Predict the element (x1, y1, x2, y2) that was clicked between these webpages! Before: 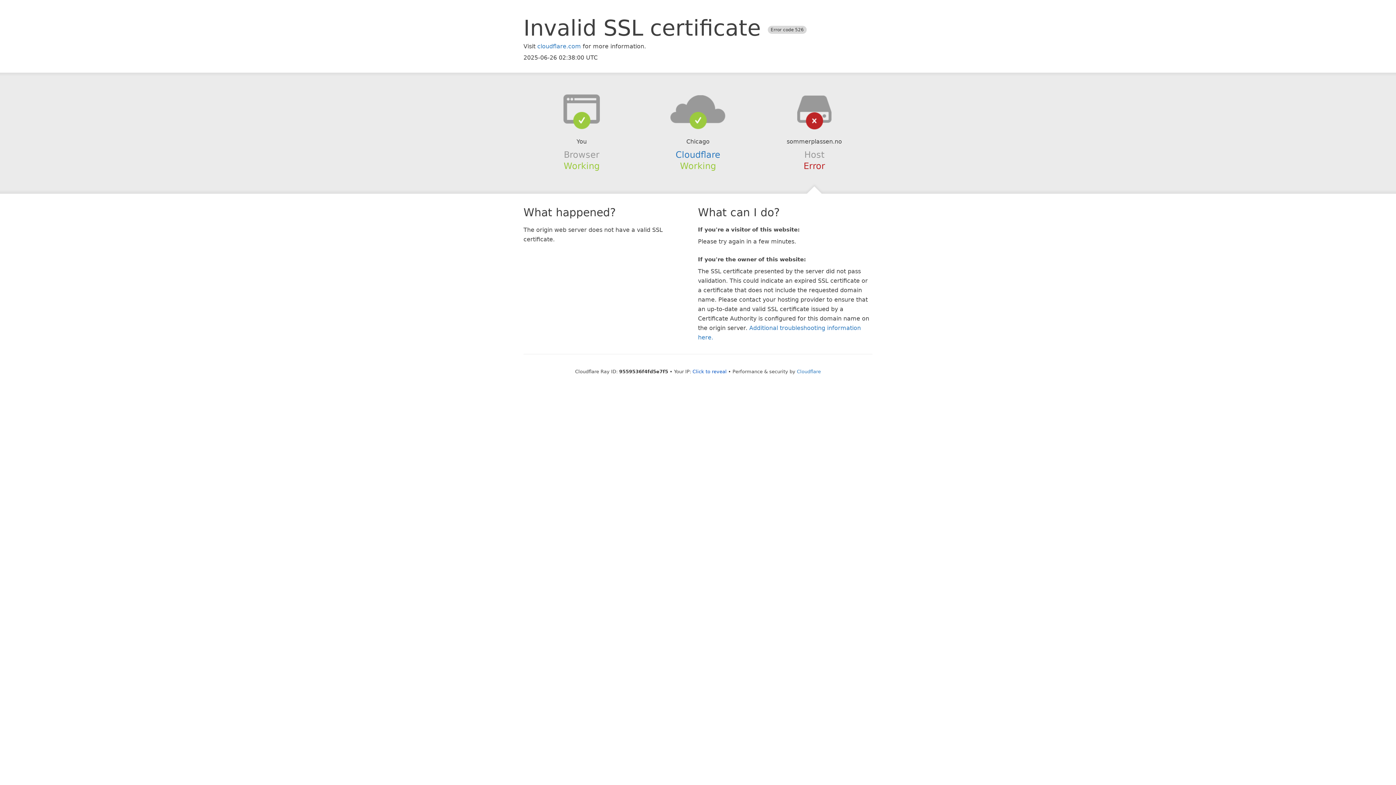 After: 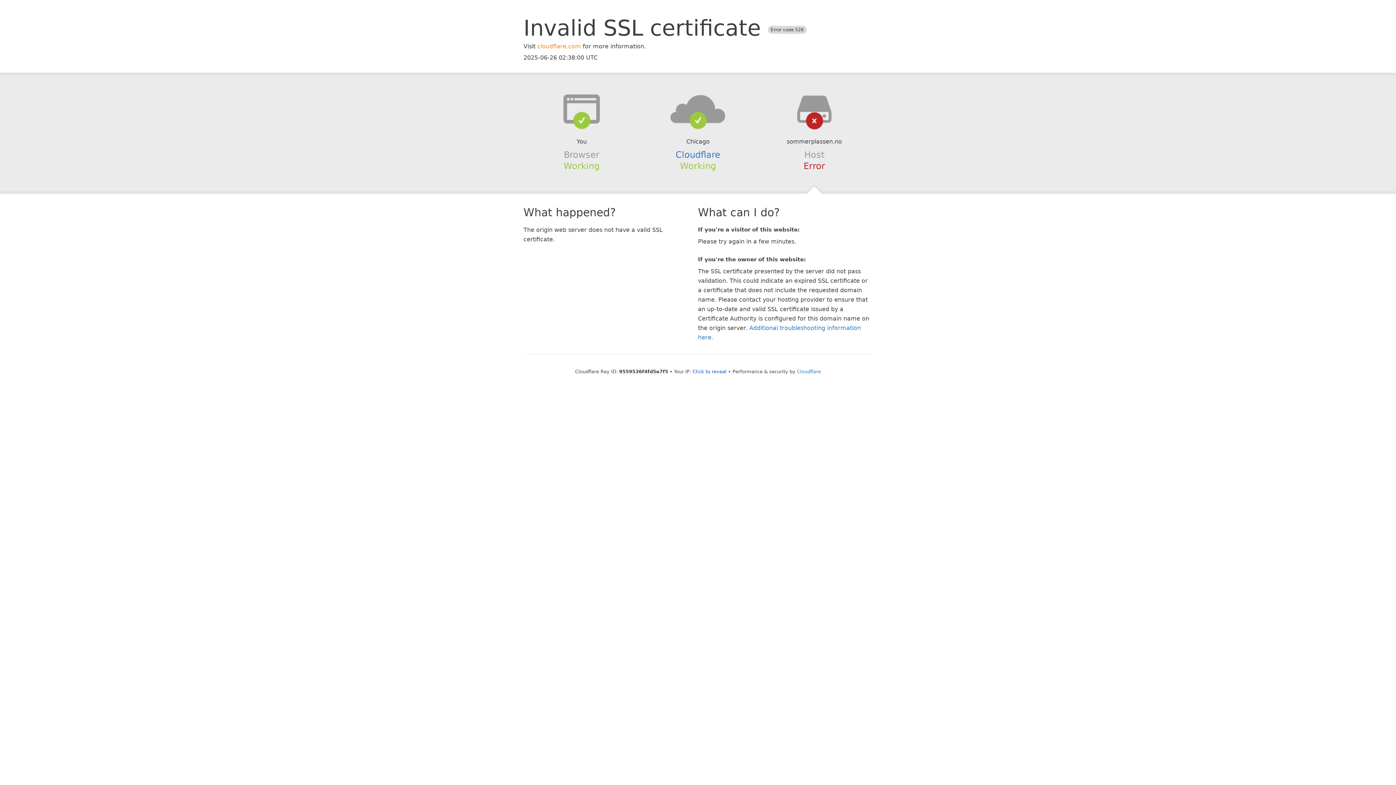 Action: bbox: (537, 42, 581, 49) label: cloudflare.com